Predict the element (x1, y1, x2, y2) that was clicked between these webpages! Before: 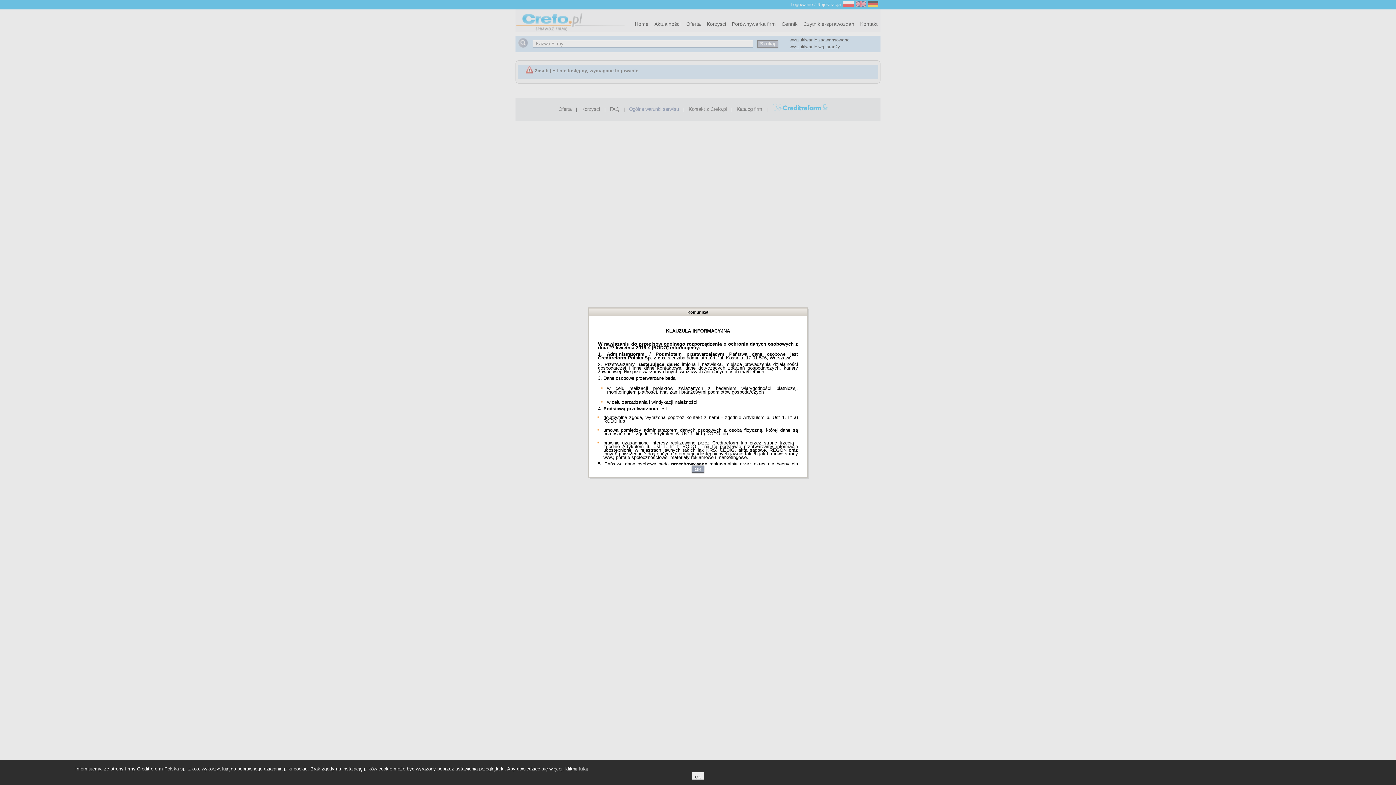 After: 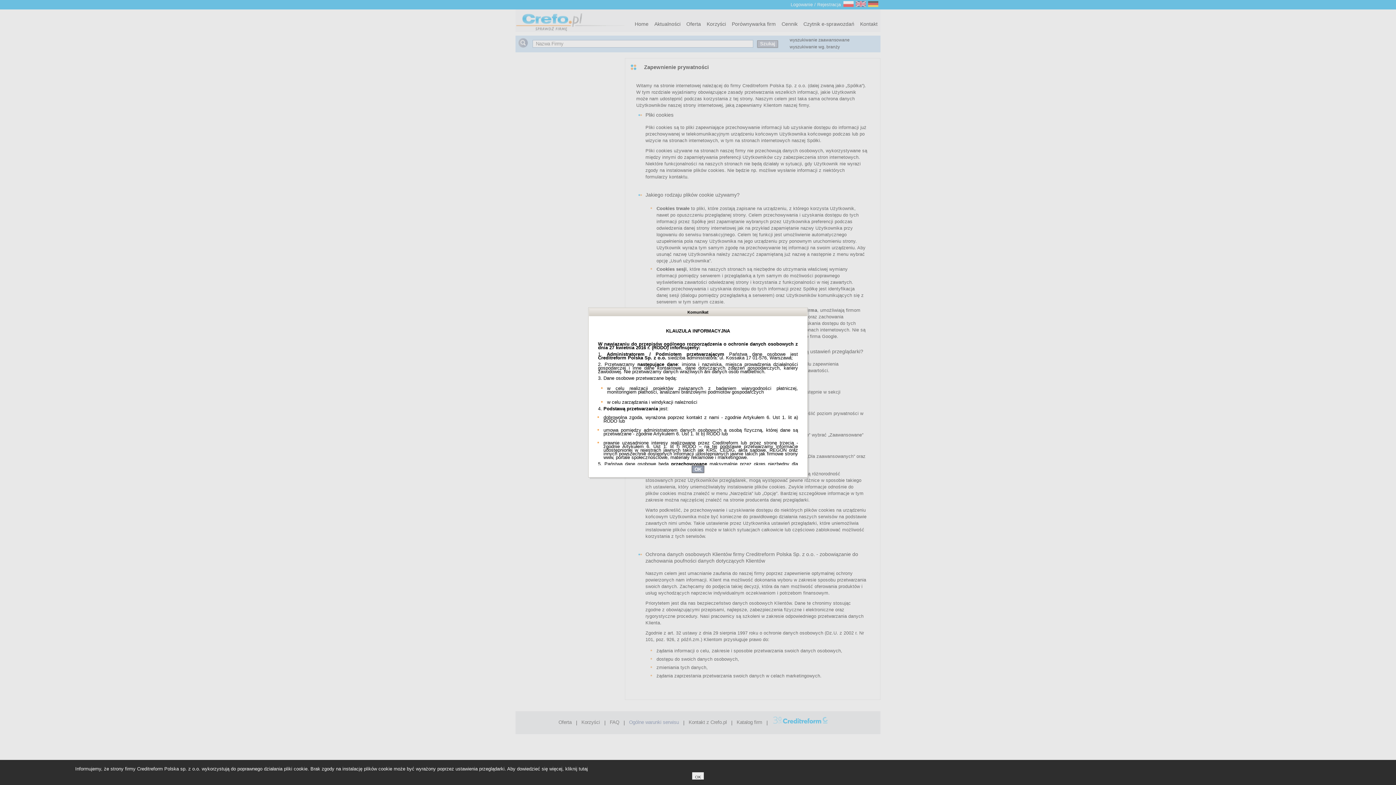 Action: label:  kliknij tutaj bbox: (564, 766, 588, 772)